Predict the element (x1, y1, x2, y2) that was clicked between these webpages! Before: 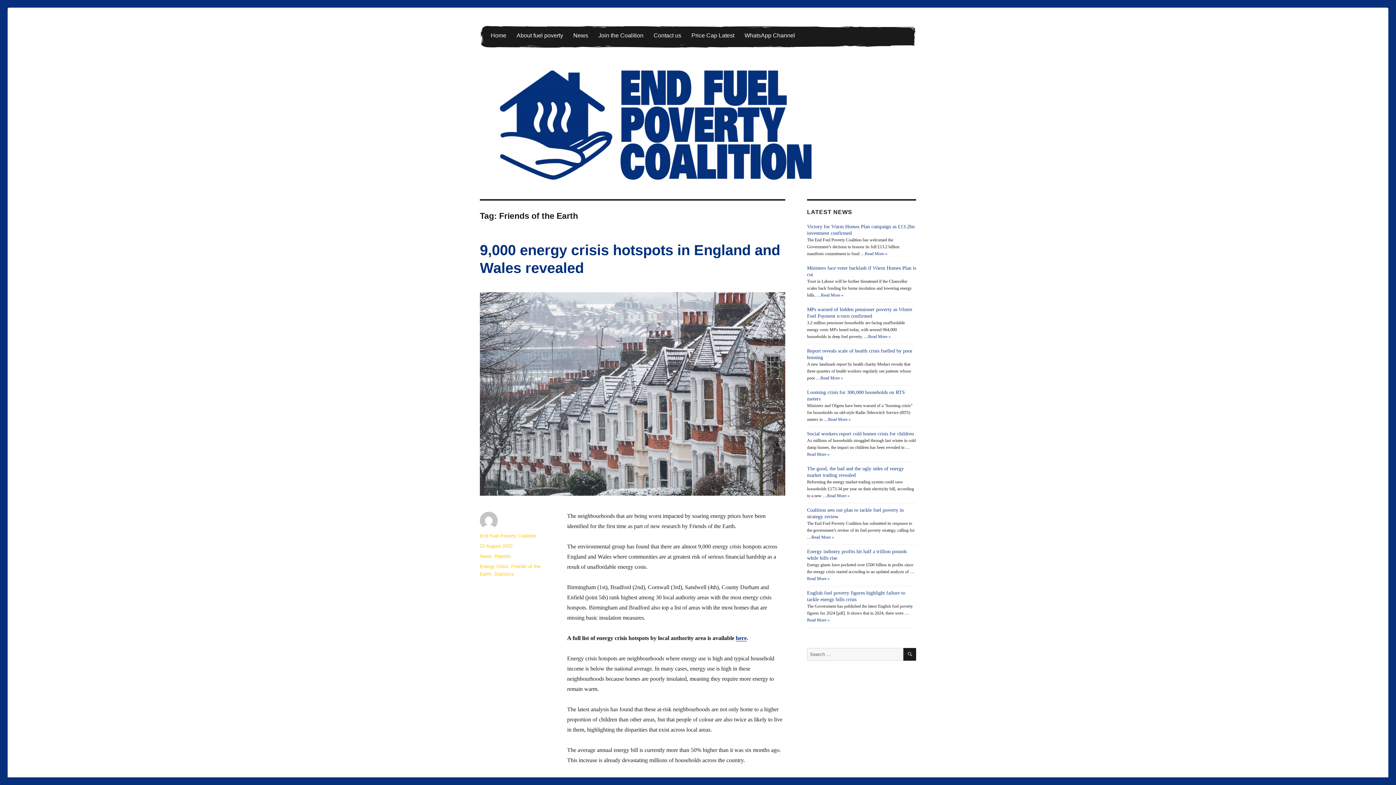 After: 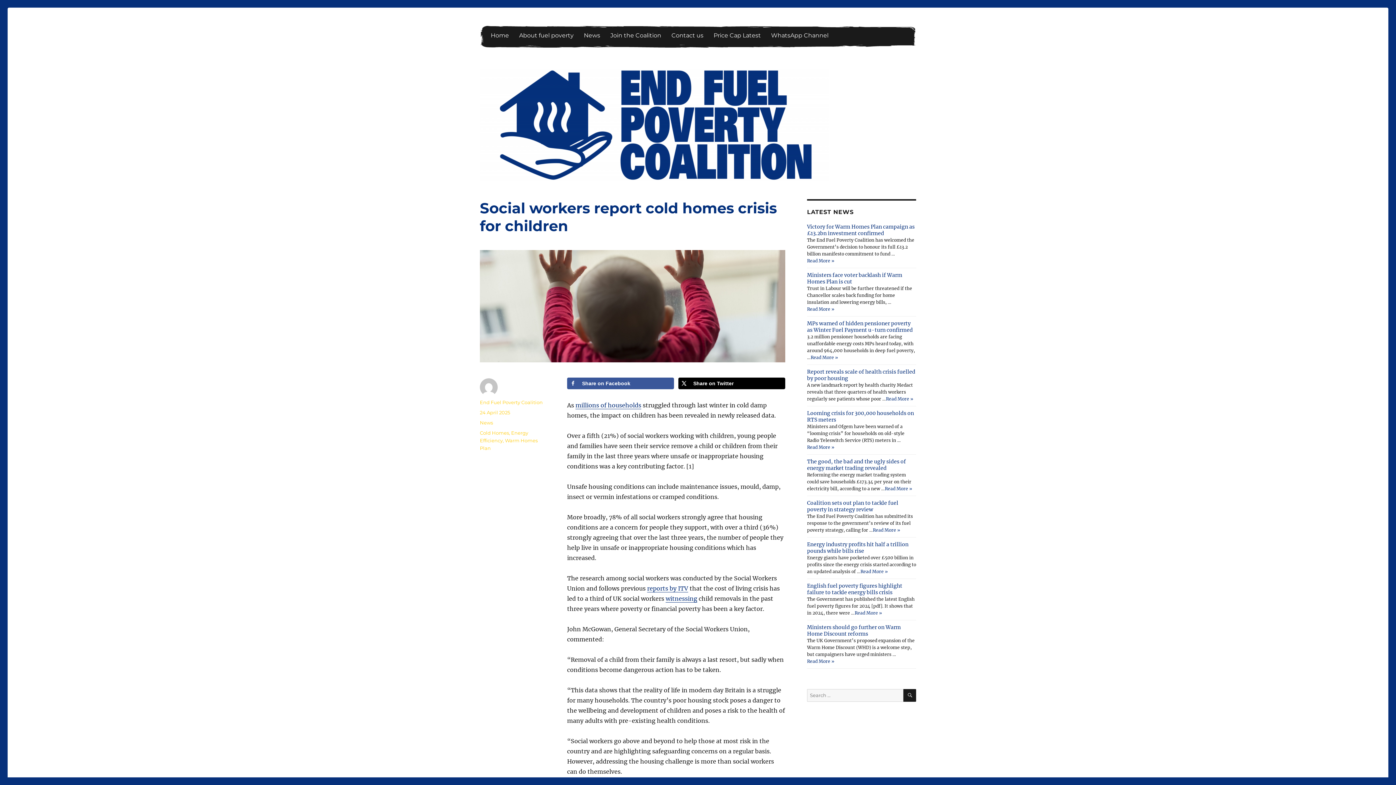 Action: bbox: (807, 452, 829, 457) label: Read More »